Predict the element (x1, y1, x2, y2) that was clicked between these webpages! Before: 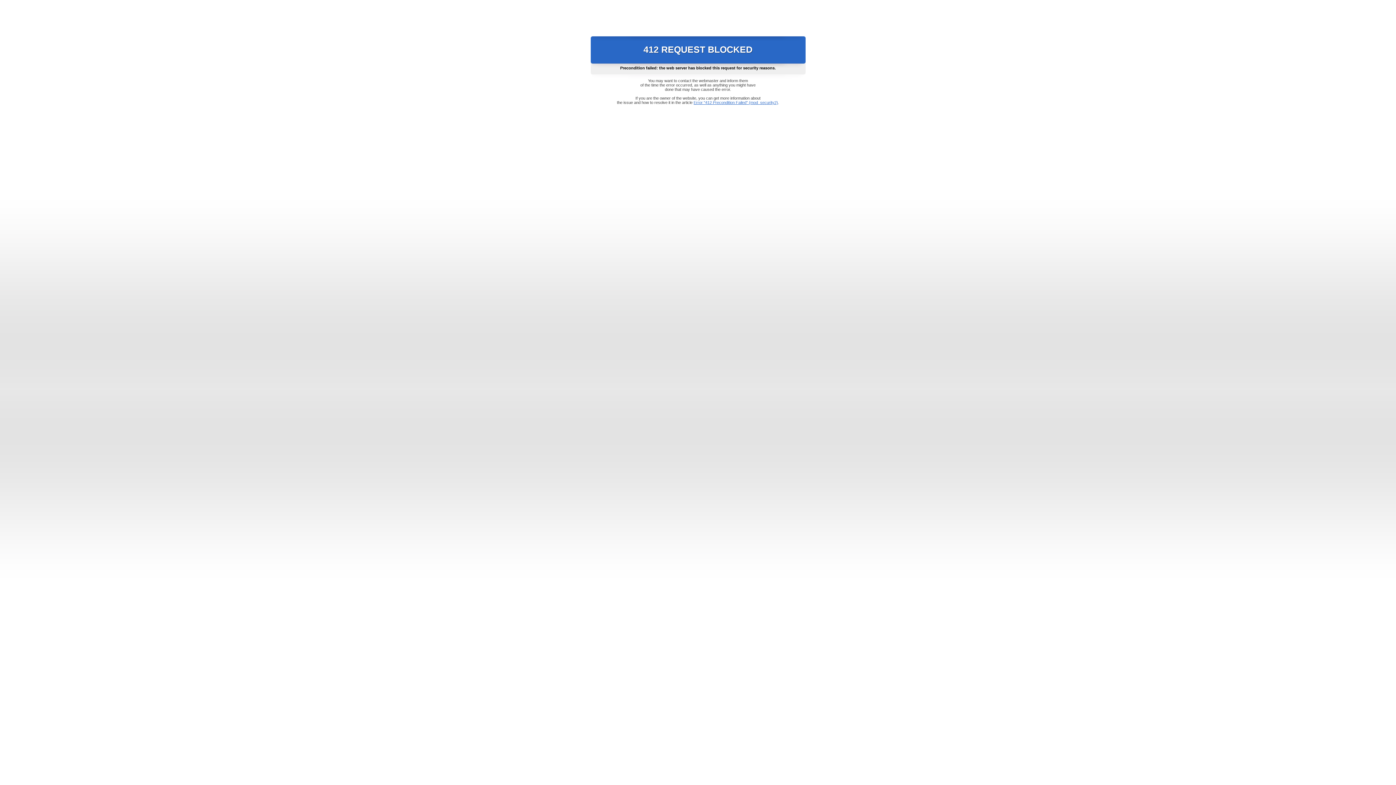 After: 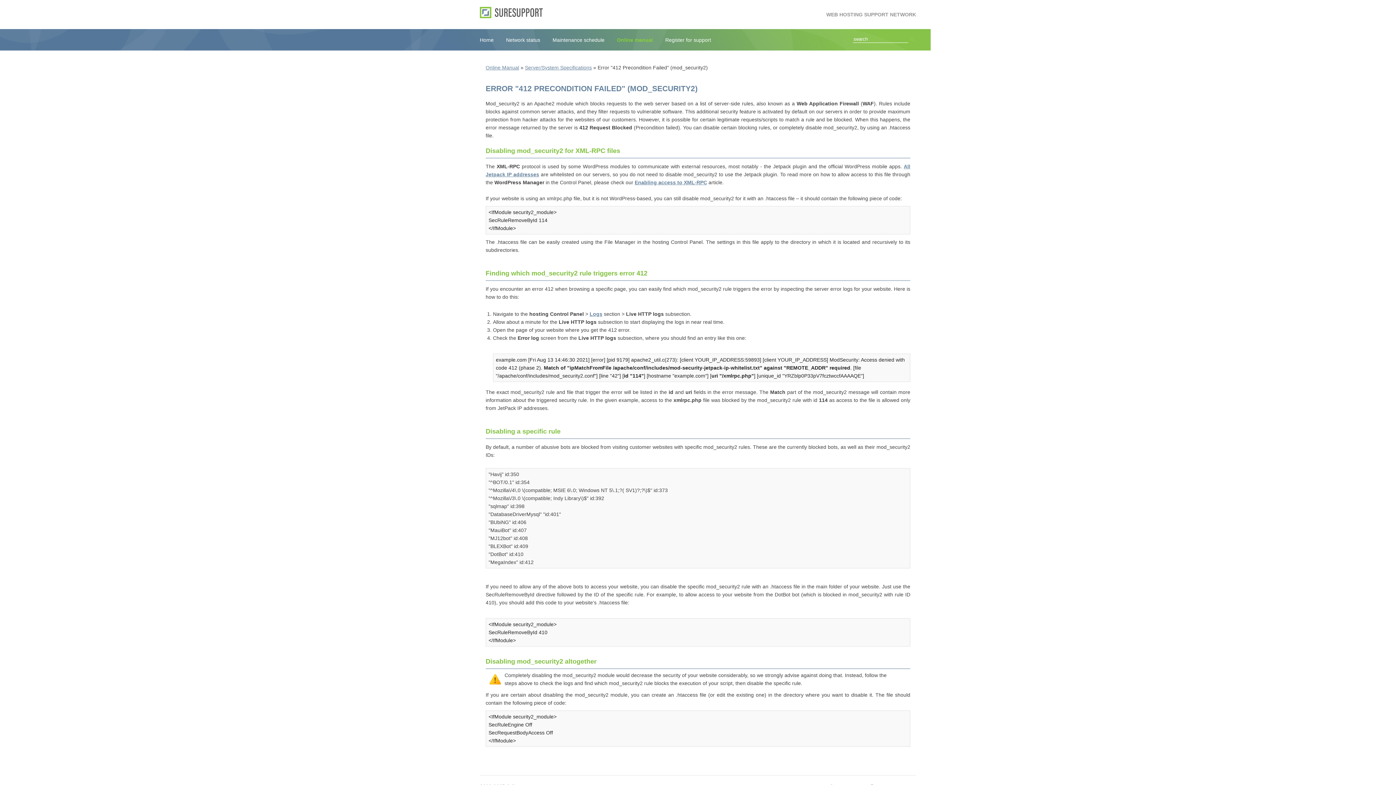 Action: bbox: (693, 100, 778, 104) label: Error "412 Precondition Failed" (mod_security2)